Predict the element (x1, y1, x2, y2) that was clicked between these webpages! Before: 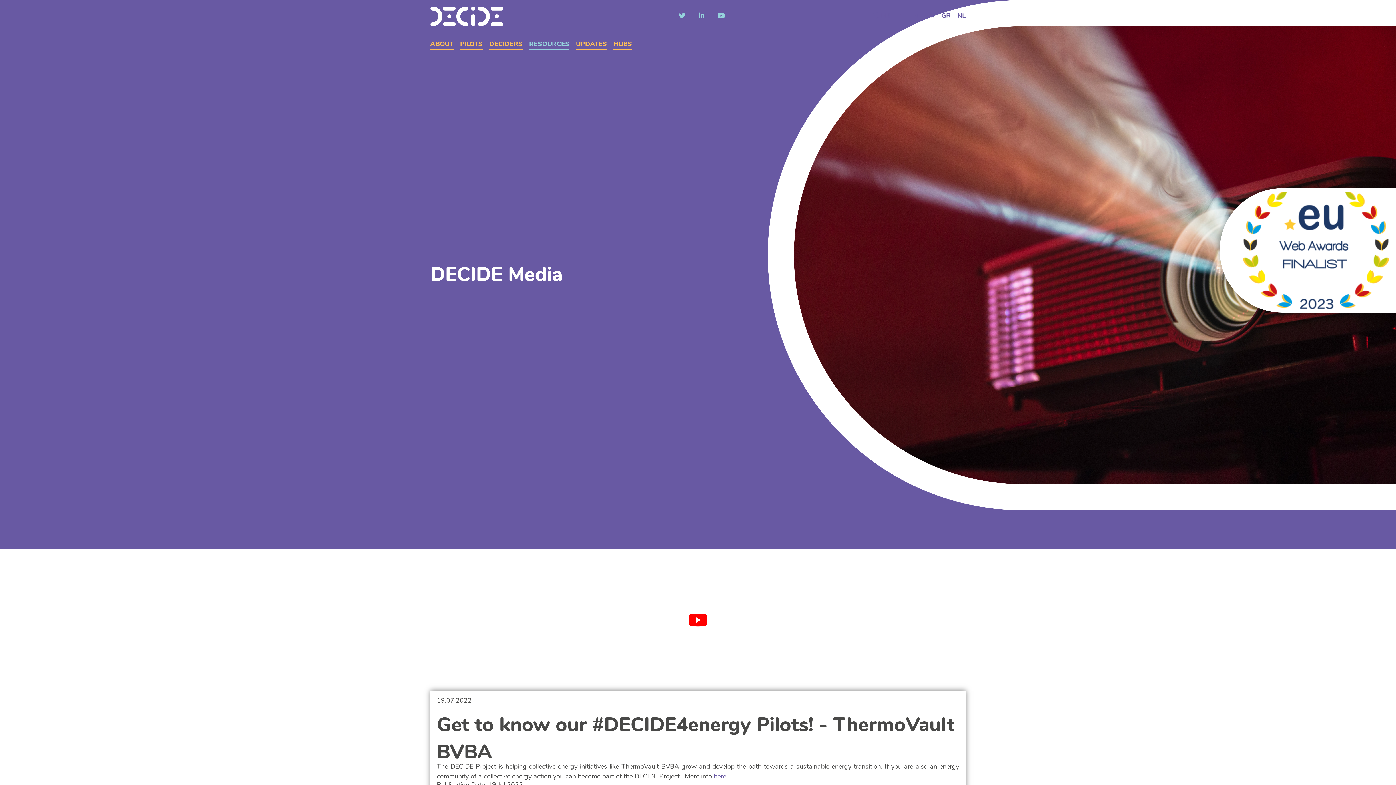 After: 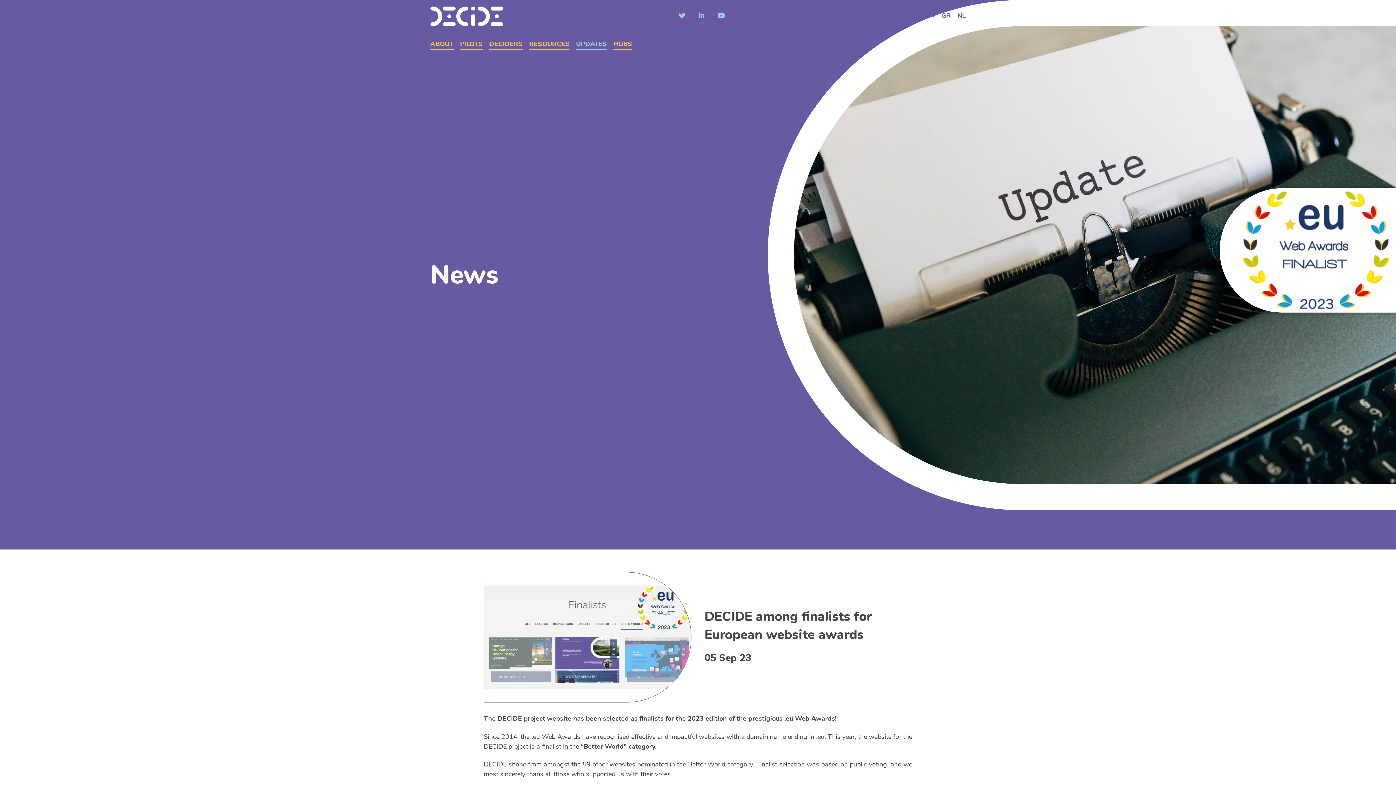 Action: bbox: (1243, 191, 1389, 309)